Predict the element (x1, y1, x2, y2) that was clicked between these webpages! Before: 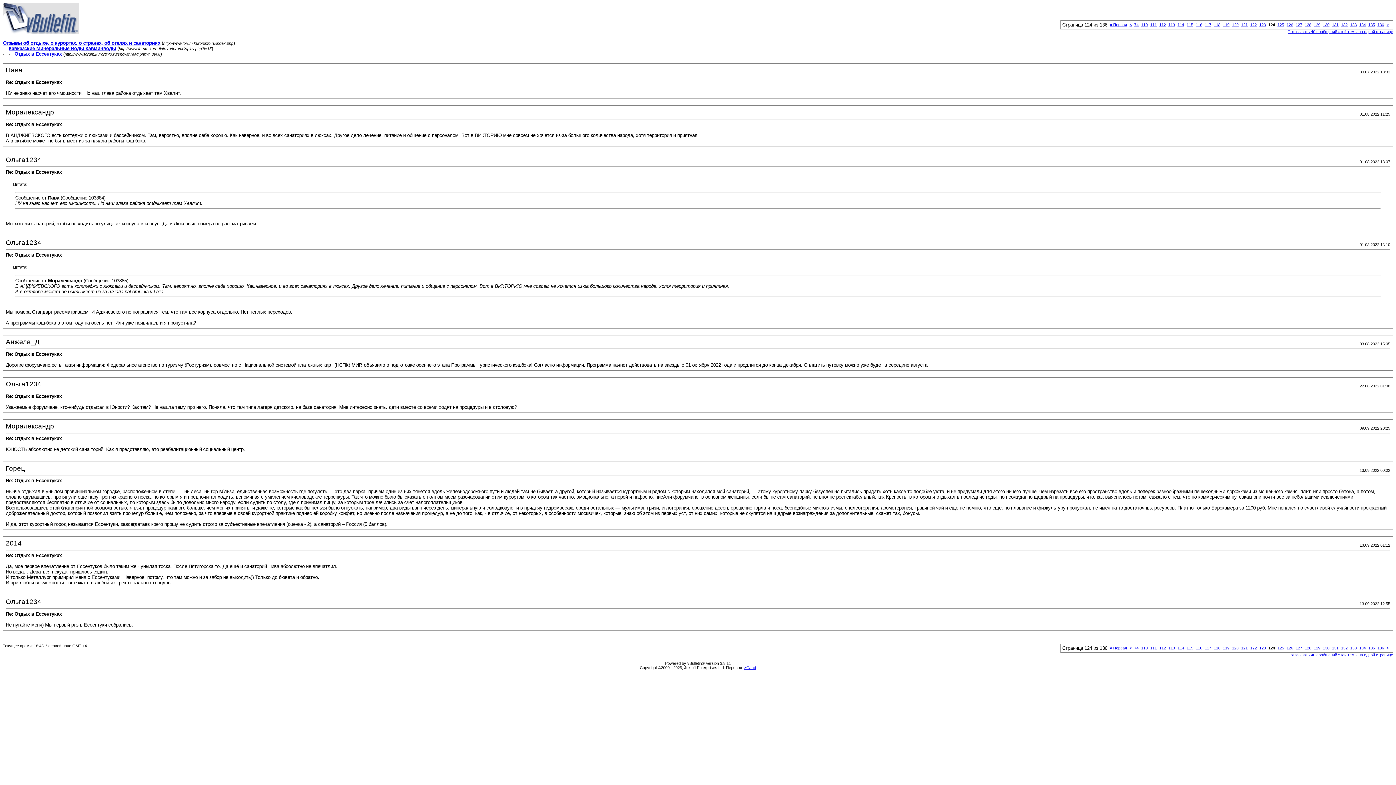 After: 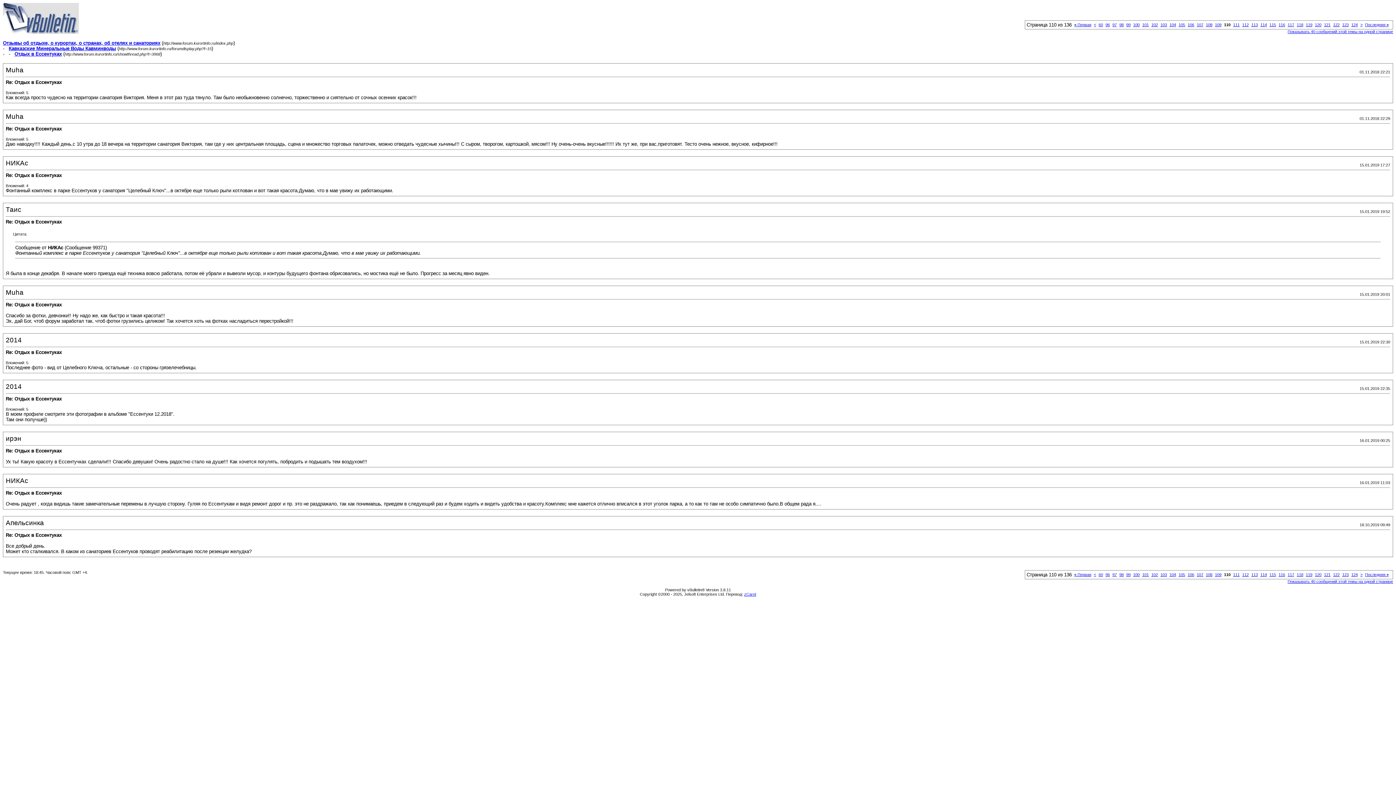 Action: label: 110 bbox: (1141, 22, 1148, 26)